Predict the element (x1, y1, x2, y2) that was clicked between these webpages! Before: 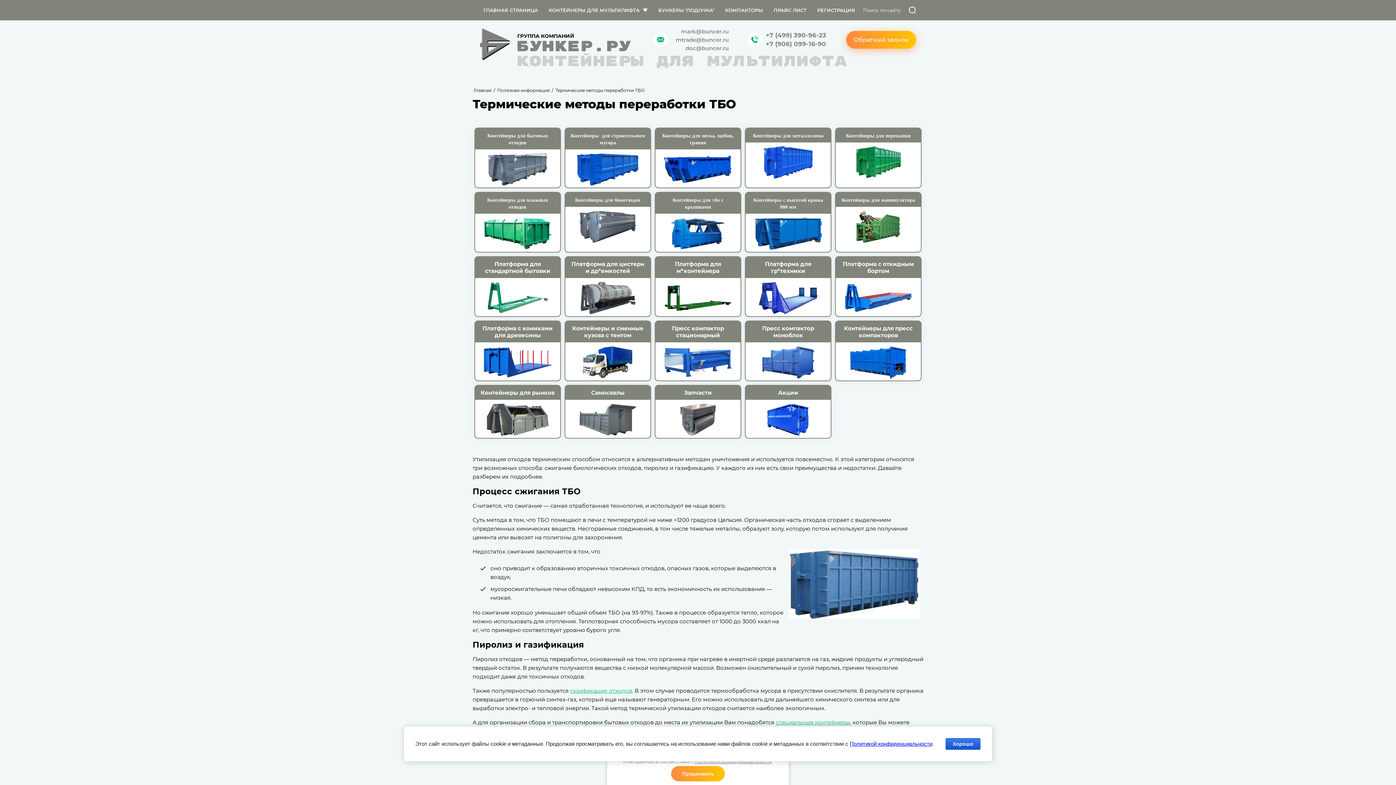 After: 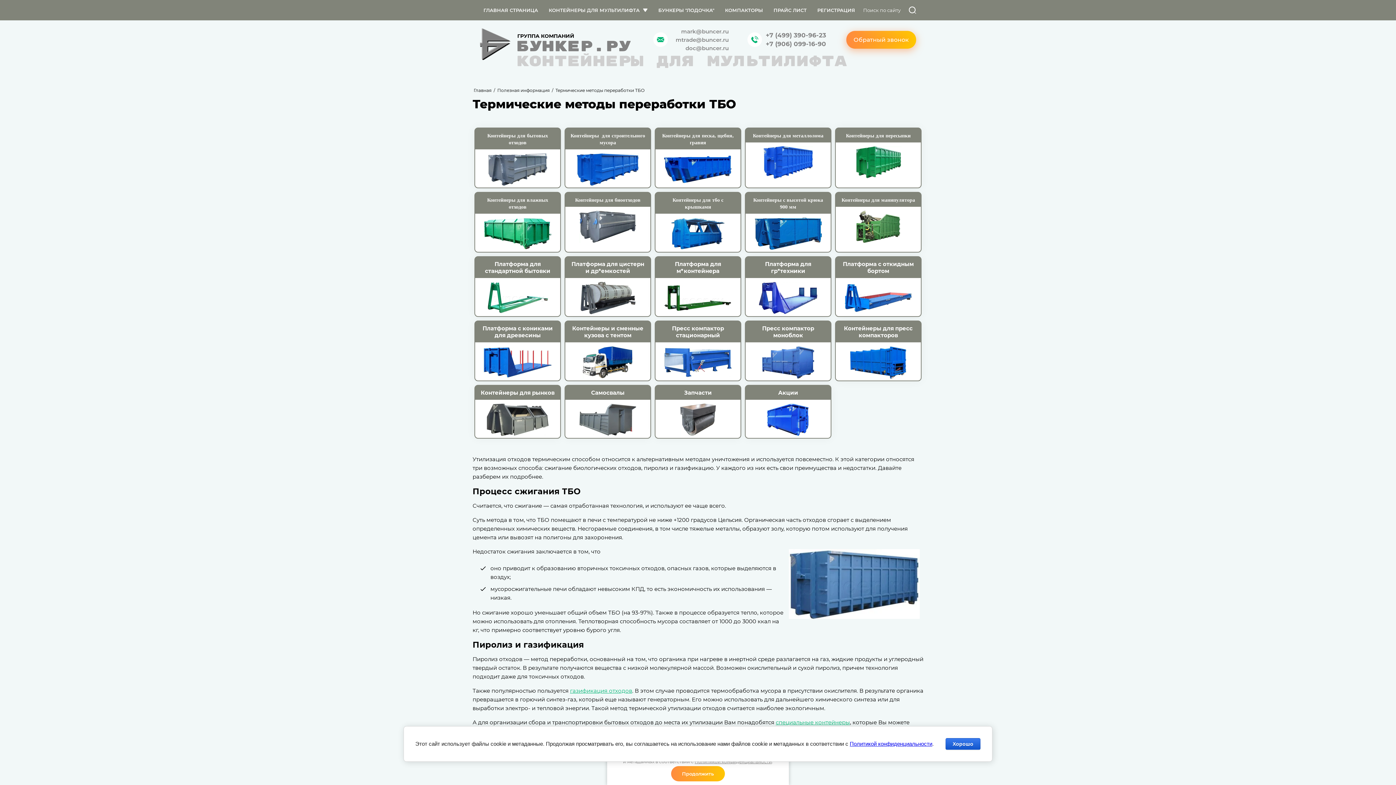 Action: label: mtrade@buncer.ru bbox: (671, 35, 728, 43)